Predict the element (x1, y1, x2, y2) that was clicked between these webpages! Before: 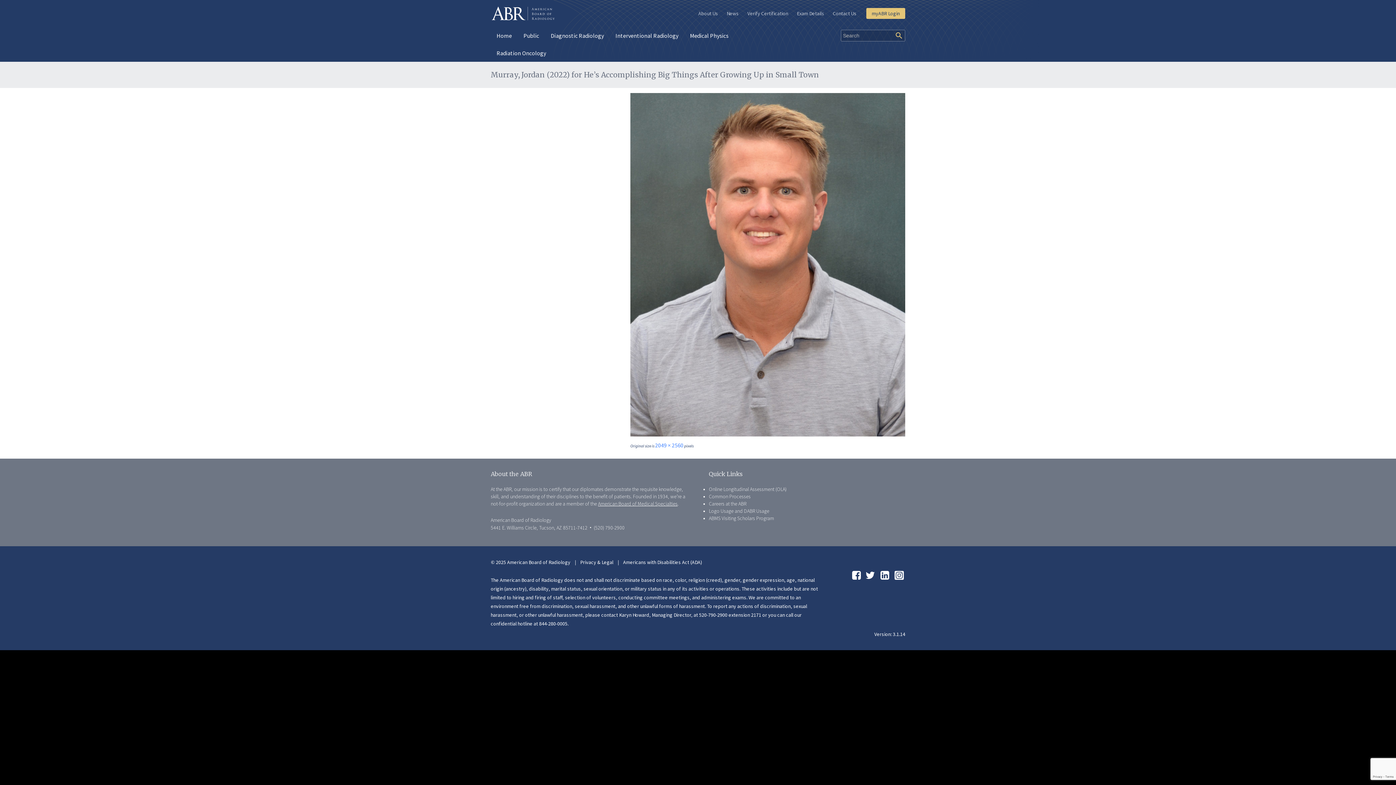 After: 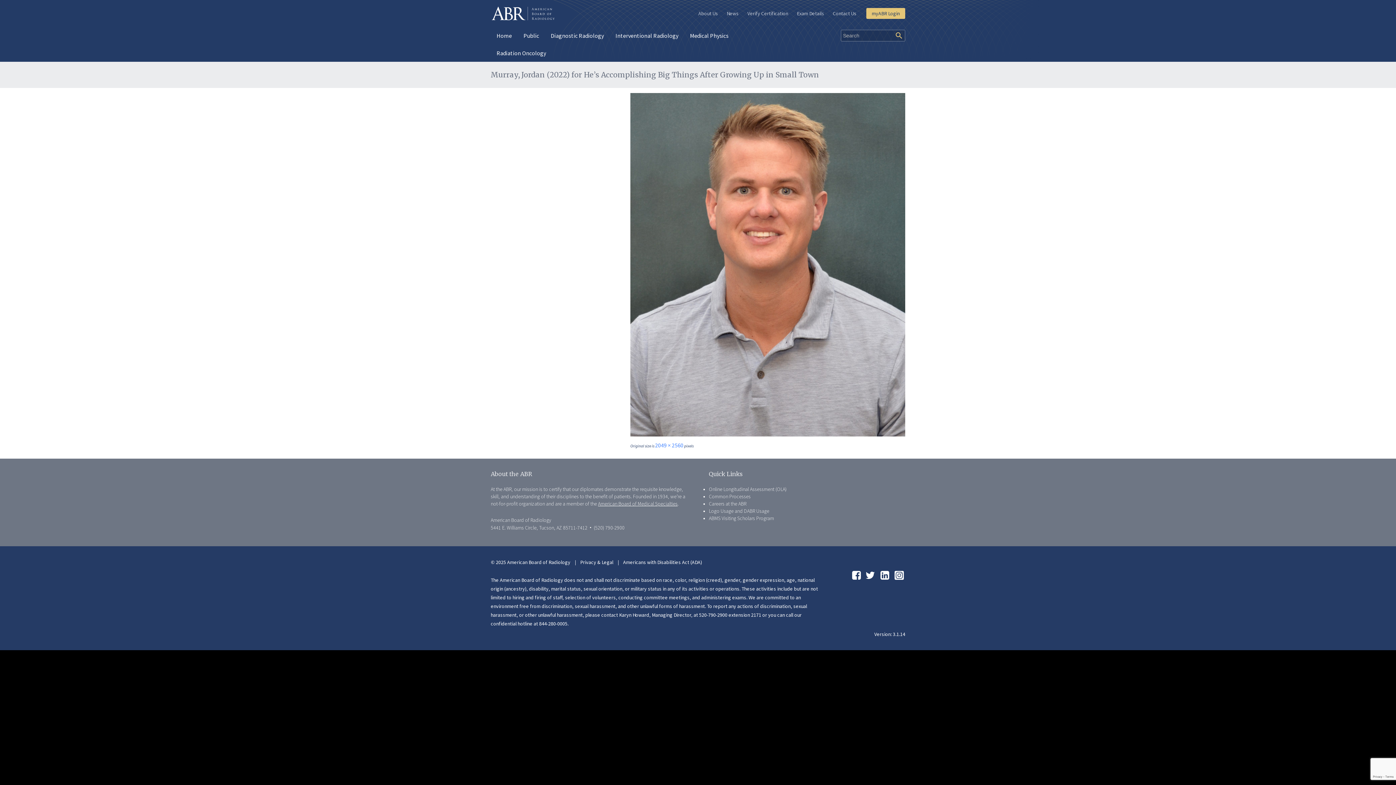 Action: bbox: (893, 574, 905, 580)